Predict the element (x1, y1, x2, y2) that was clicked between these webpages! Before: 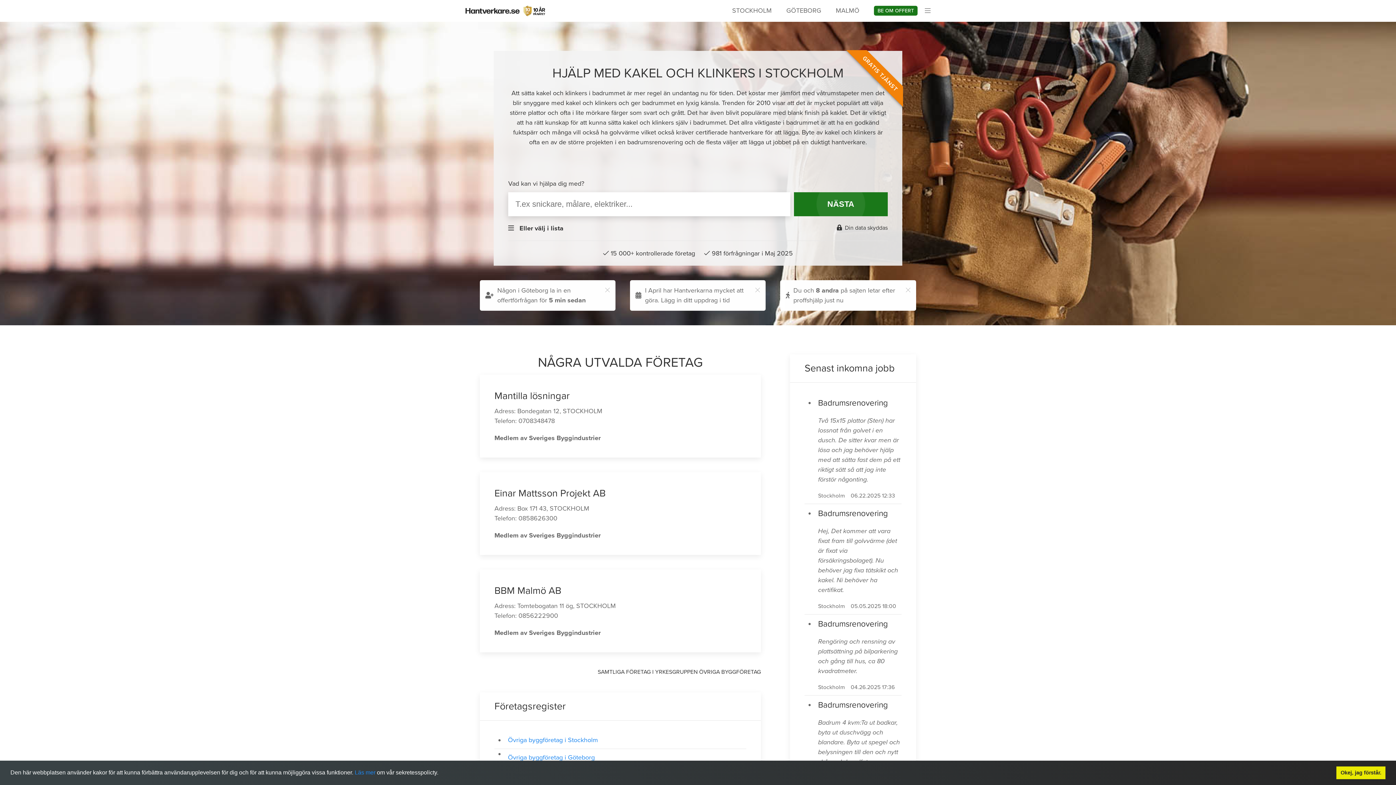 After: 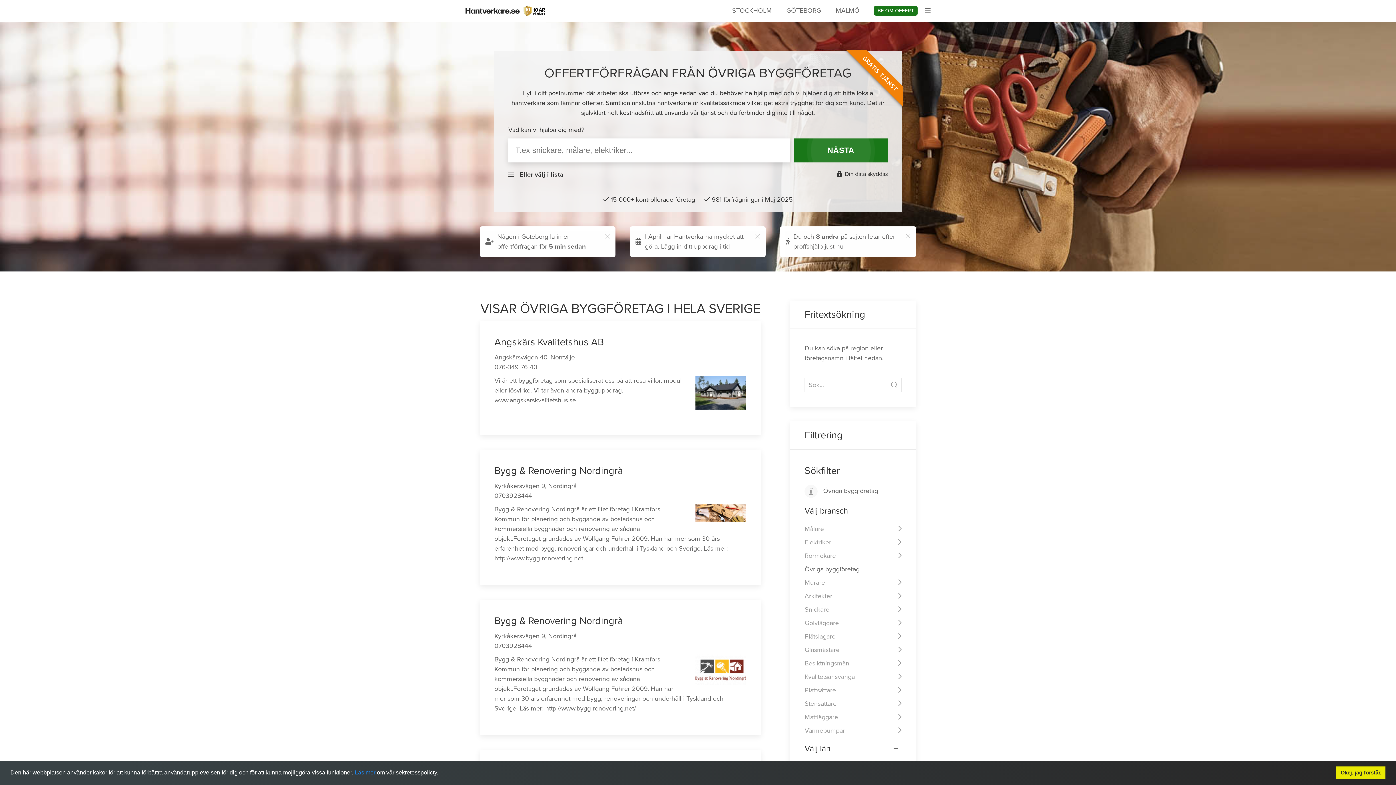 Action: bbox: (597, 668, 761, 676) label: SAMTLIGA FÖRETAG I YRKESGRUPPEN ÖVRIGA BYGGFÖRETAG